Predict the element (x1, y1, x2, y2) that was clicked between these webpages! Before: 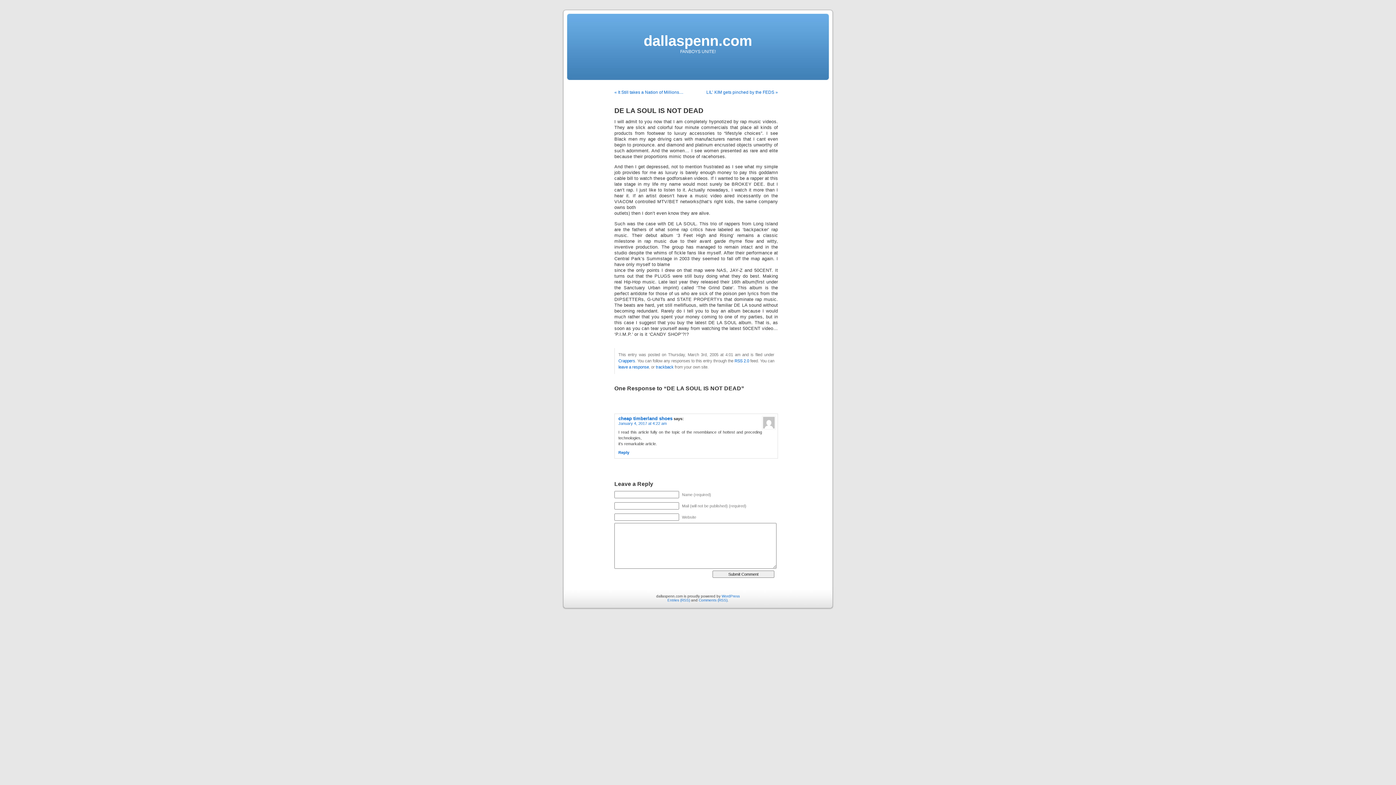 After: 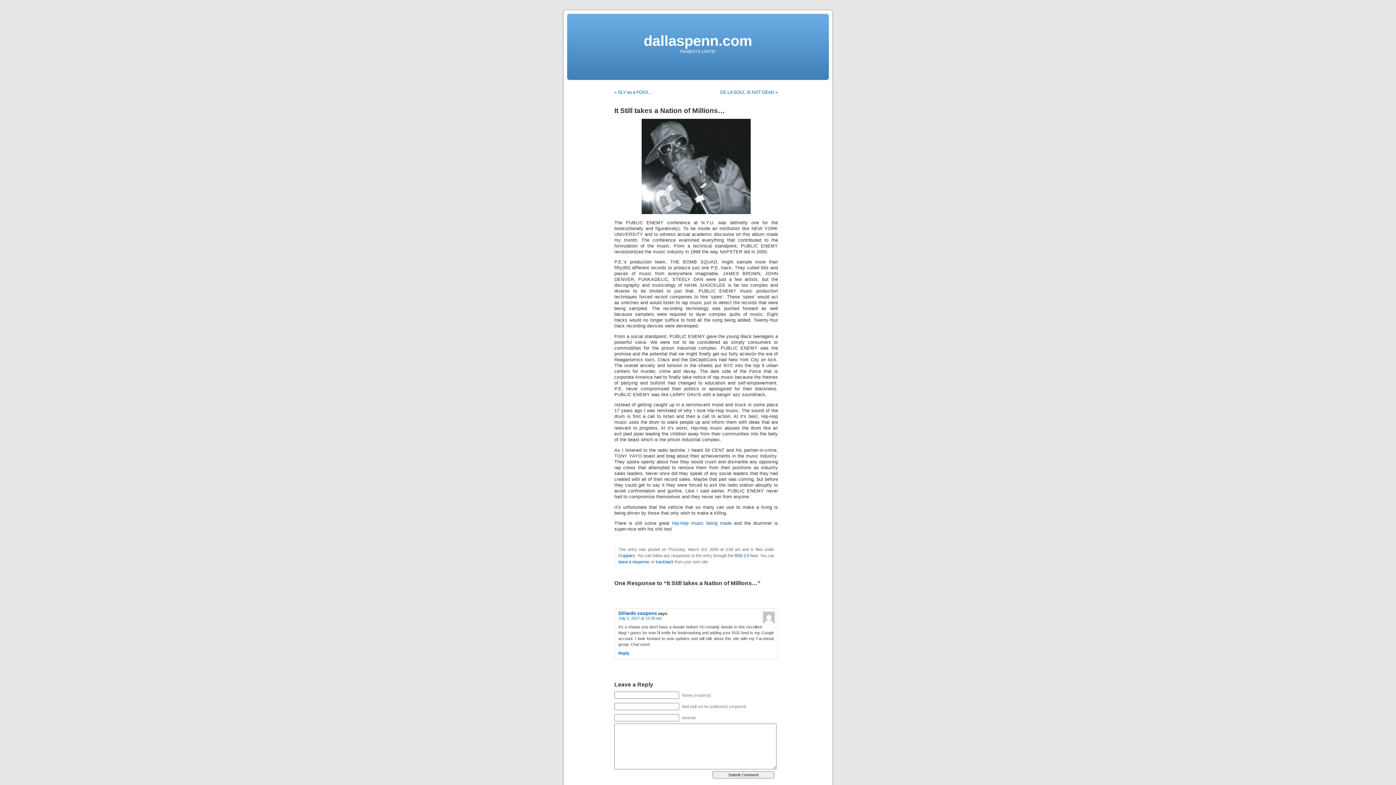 Action: label: « It Still takes a Nation of Millions… bbox: (614, 89, 683, 94)